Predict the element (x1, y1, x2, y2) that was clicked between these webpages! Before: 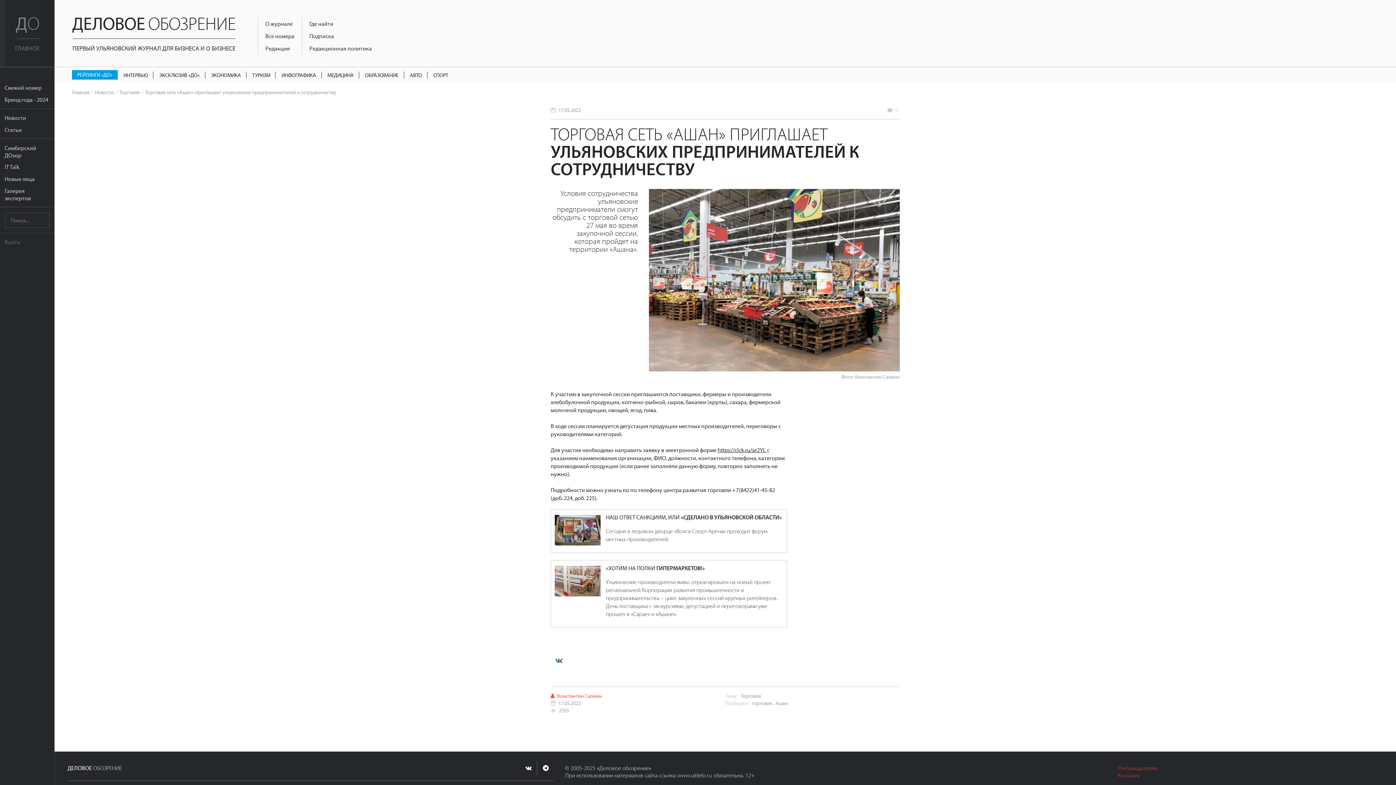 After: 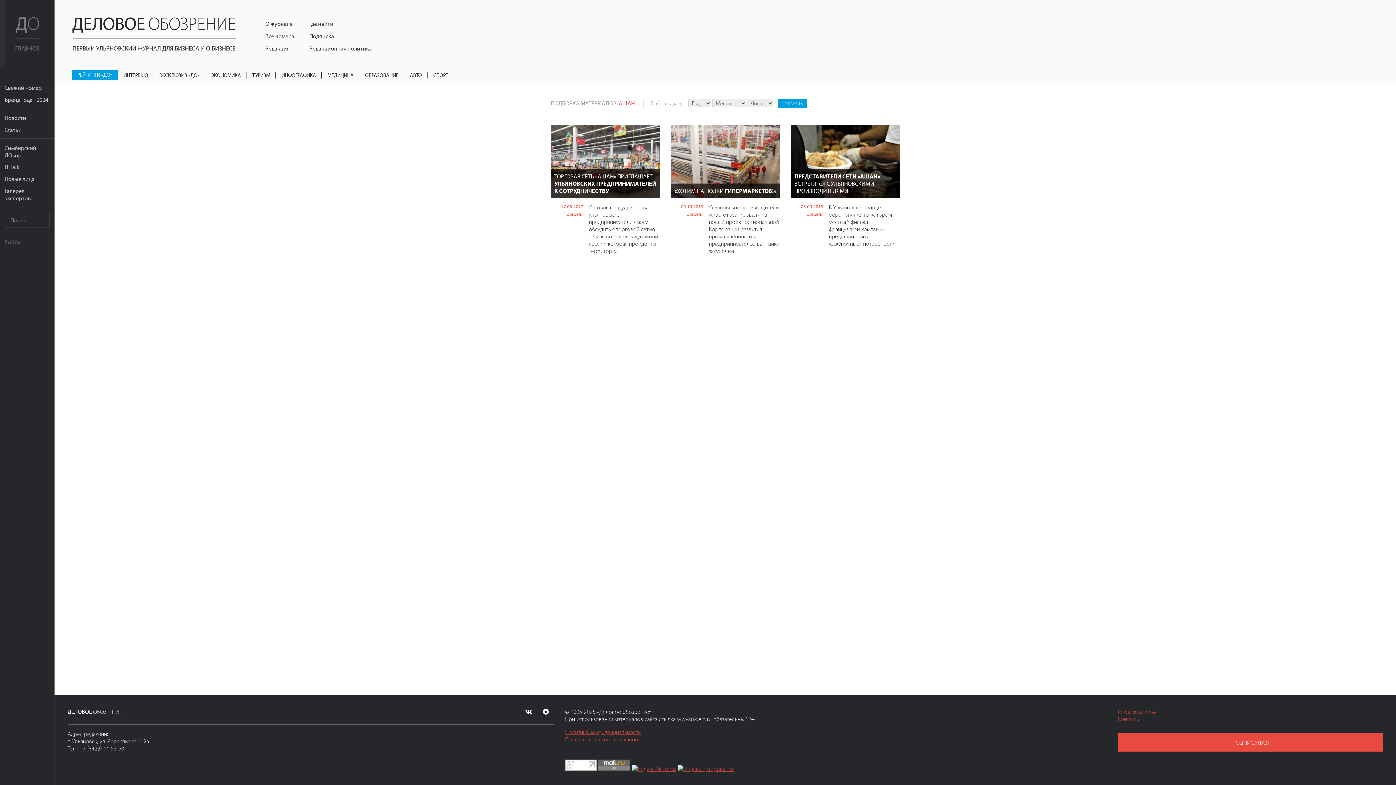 Action: label: Ашан bbox: (775, 700, 788, 707)